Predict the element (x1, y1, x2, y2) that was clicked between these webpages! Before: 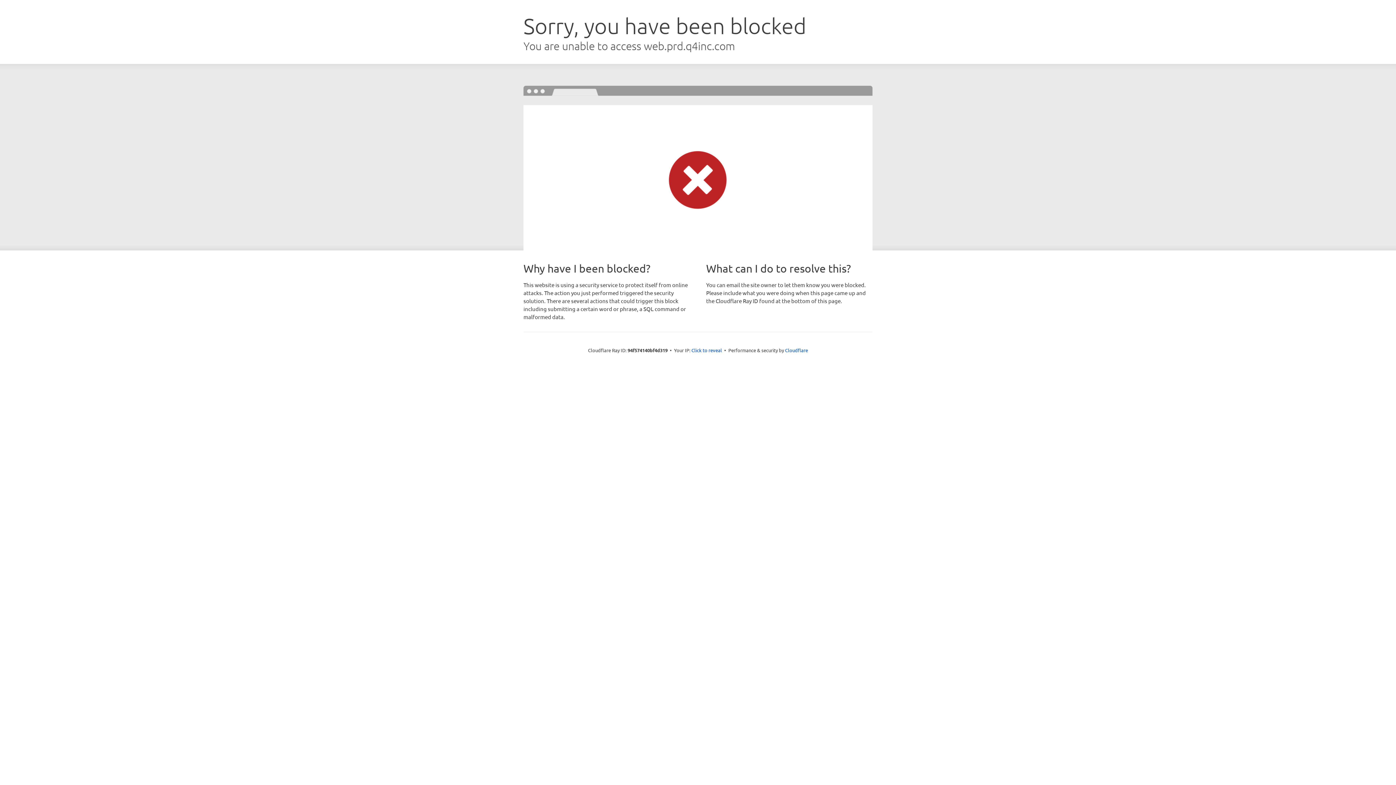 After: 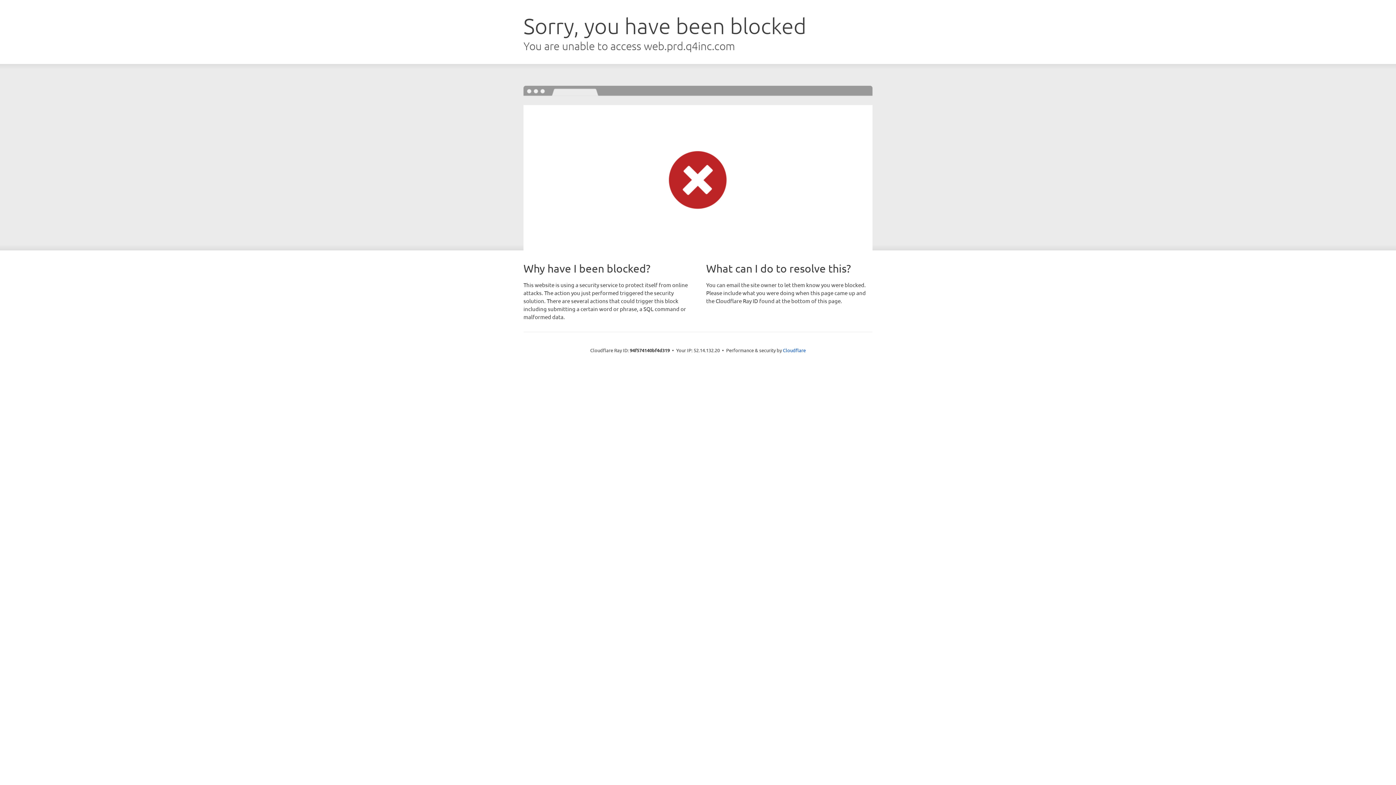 Action: bbox: (691, 346, 722, 353) label: Click to reveal